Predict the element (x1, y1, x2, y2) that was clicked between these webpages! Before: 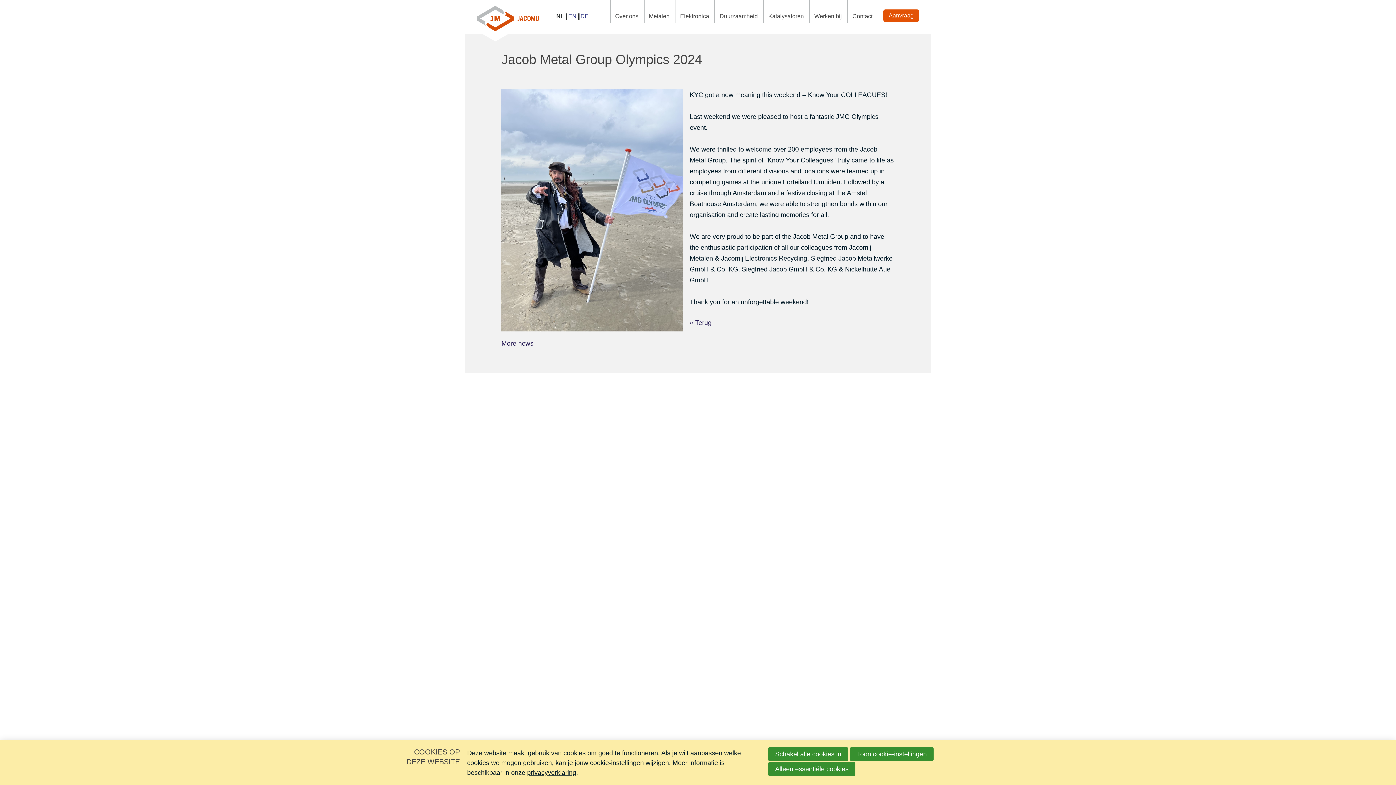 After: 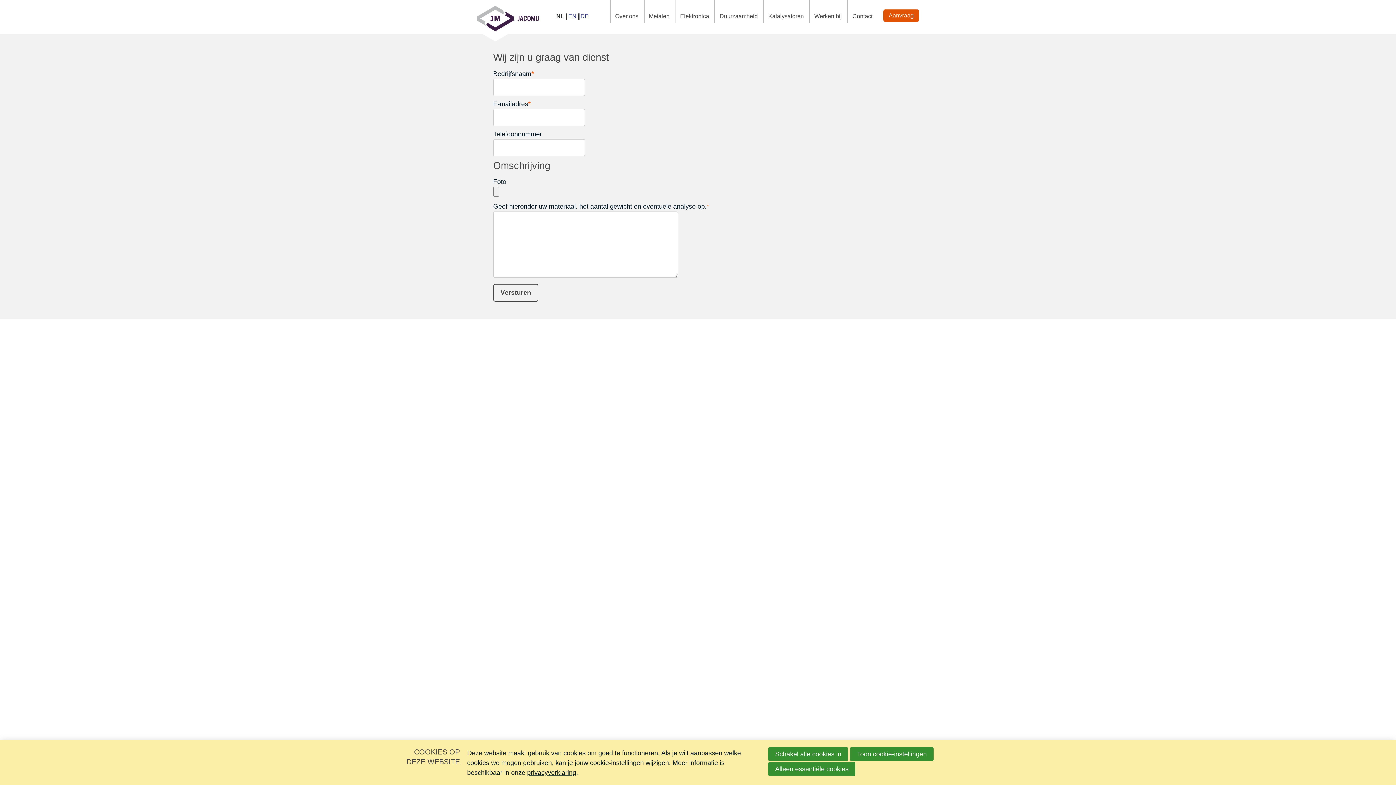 Action: bbox: (883, 9, 919, 21) label: Aanvraag